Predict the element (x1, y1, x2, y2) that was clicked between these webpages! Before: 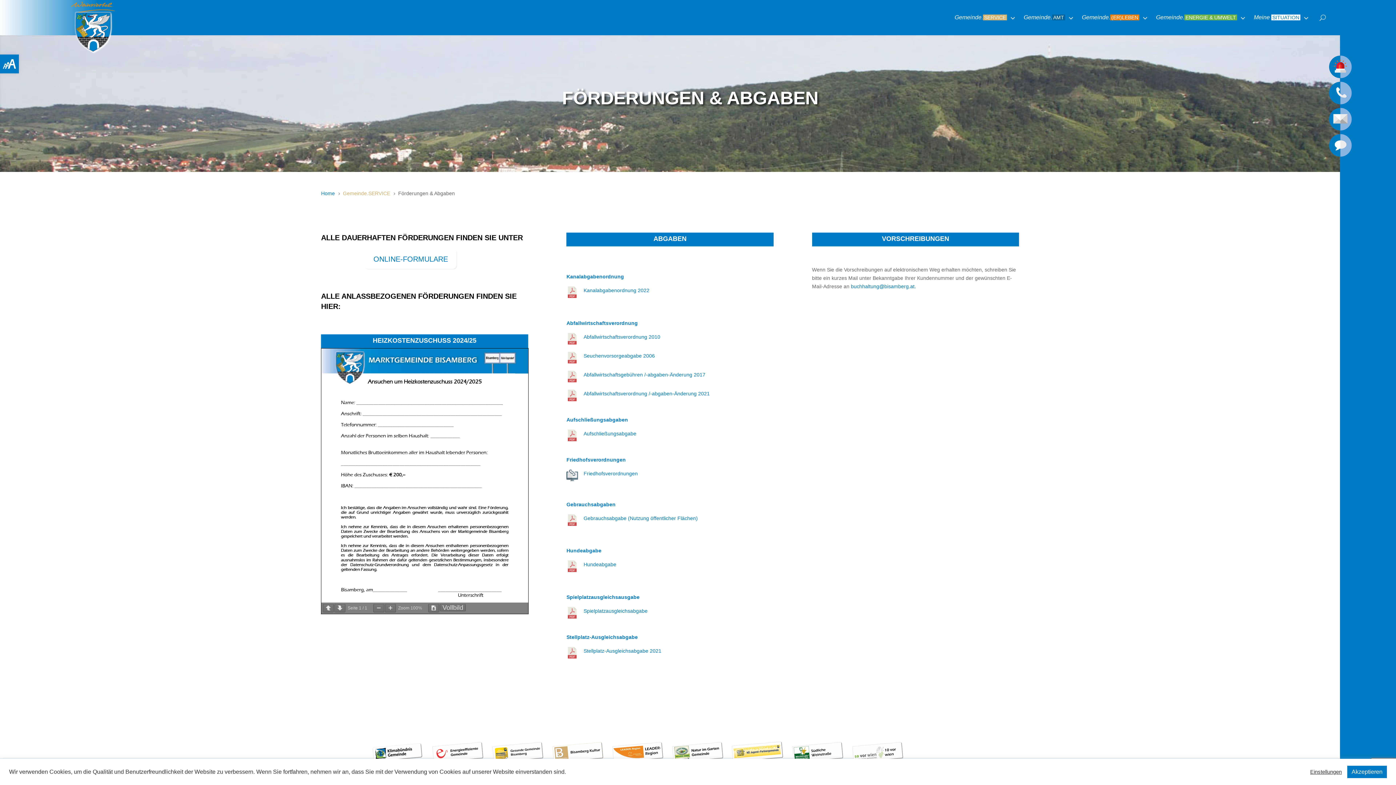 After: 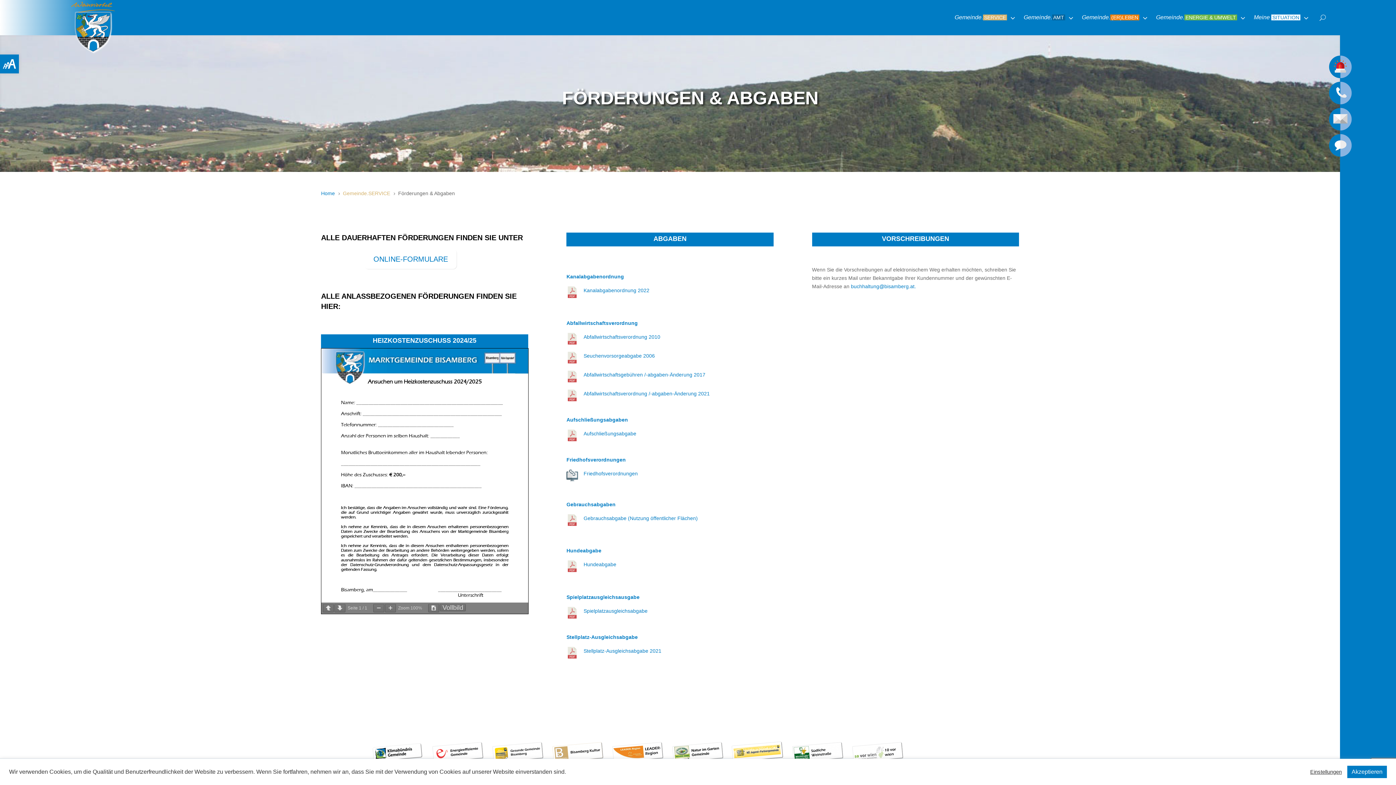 Action: bbox: (1329, 125, 1352, 131)